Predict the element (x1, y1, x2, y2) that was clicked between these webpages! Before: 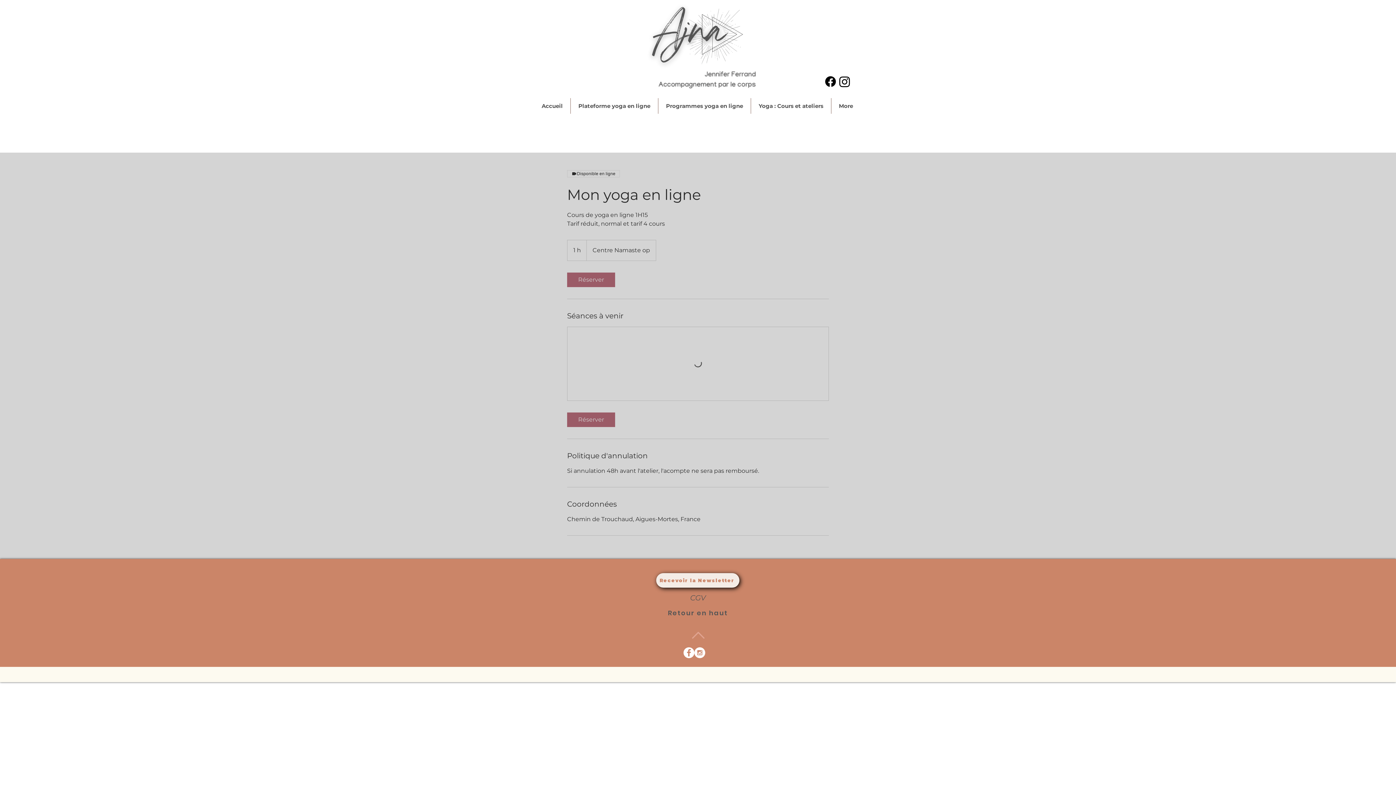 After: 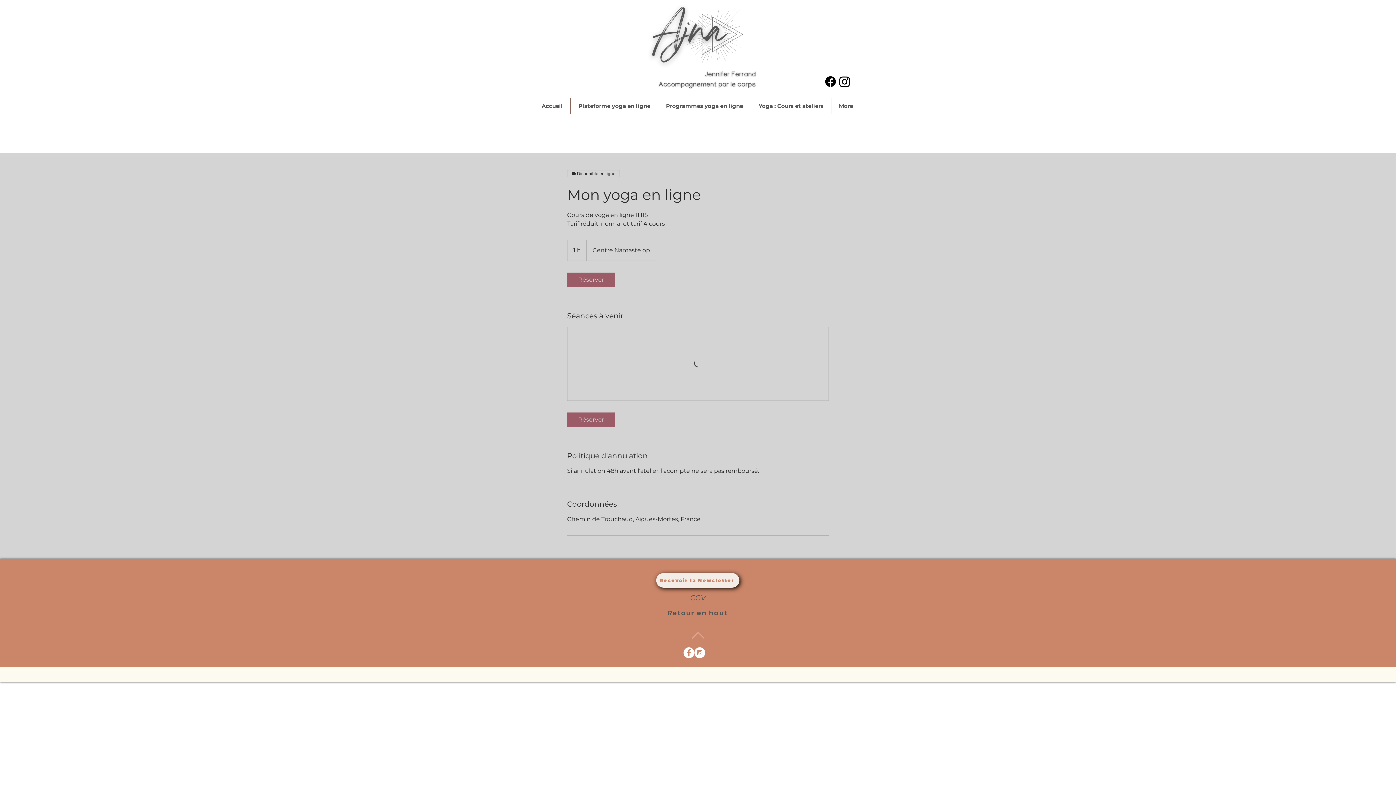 Action: bbox: (567, 412, 615, 427) label: Réserver